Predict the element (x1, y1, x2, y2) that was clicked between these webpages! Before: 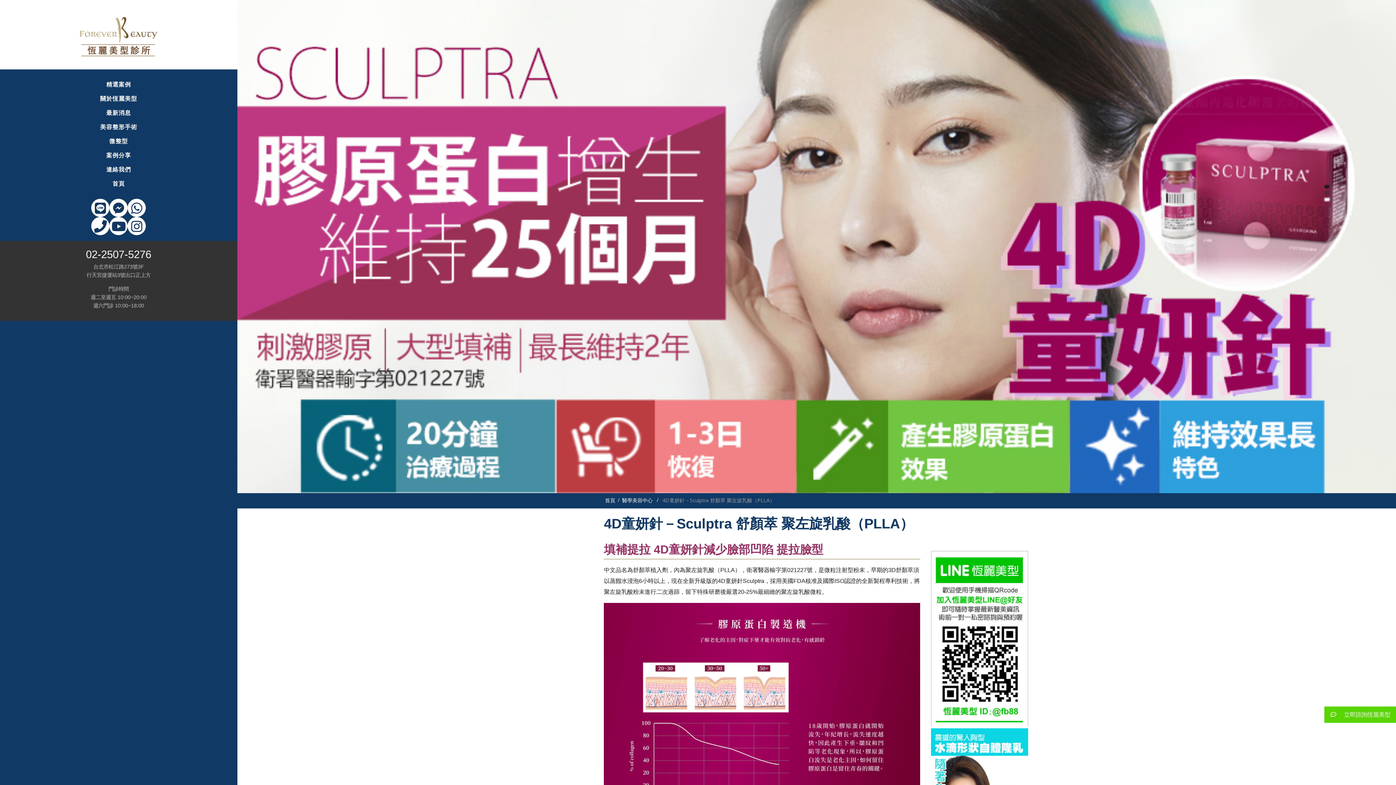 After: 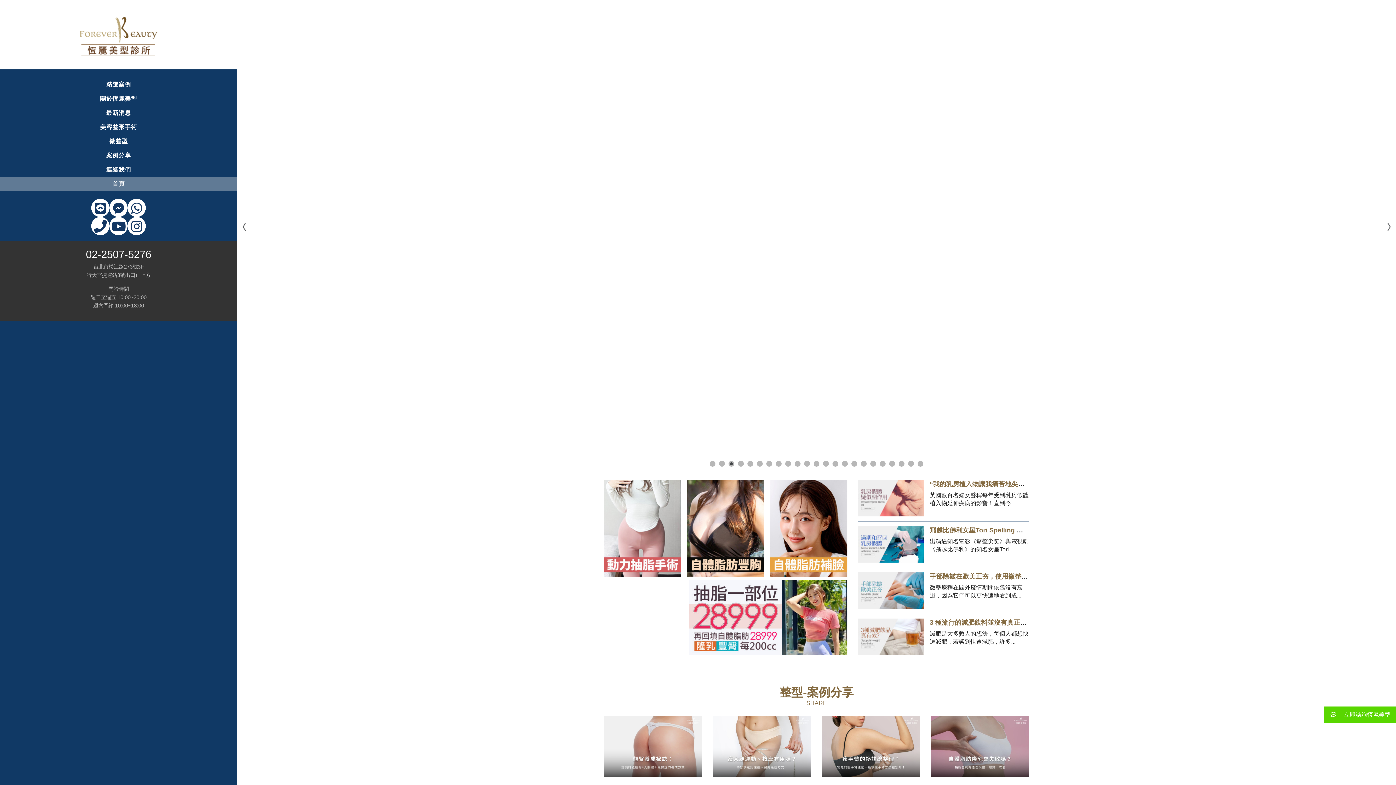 Action: label: 首頁 bbox: (0, 176, 237, 190)